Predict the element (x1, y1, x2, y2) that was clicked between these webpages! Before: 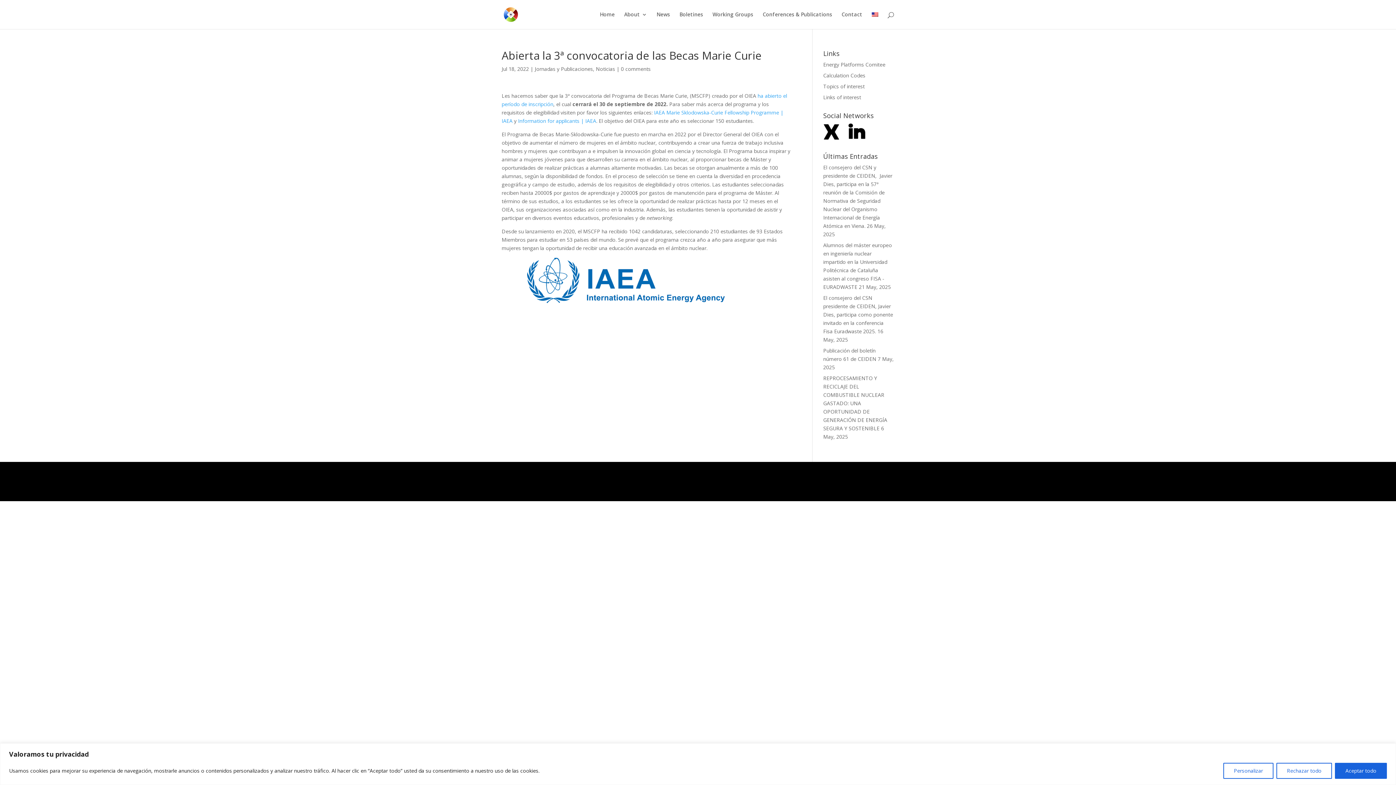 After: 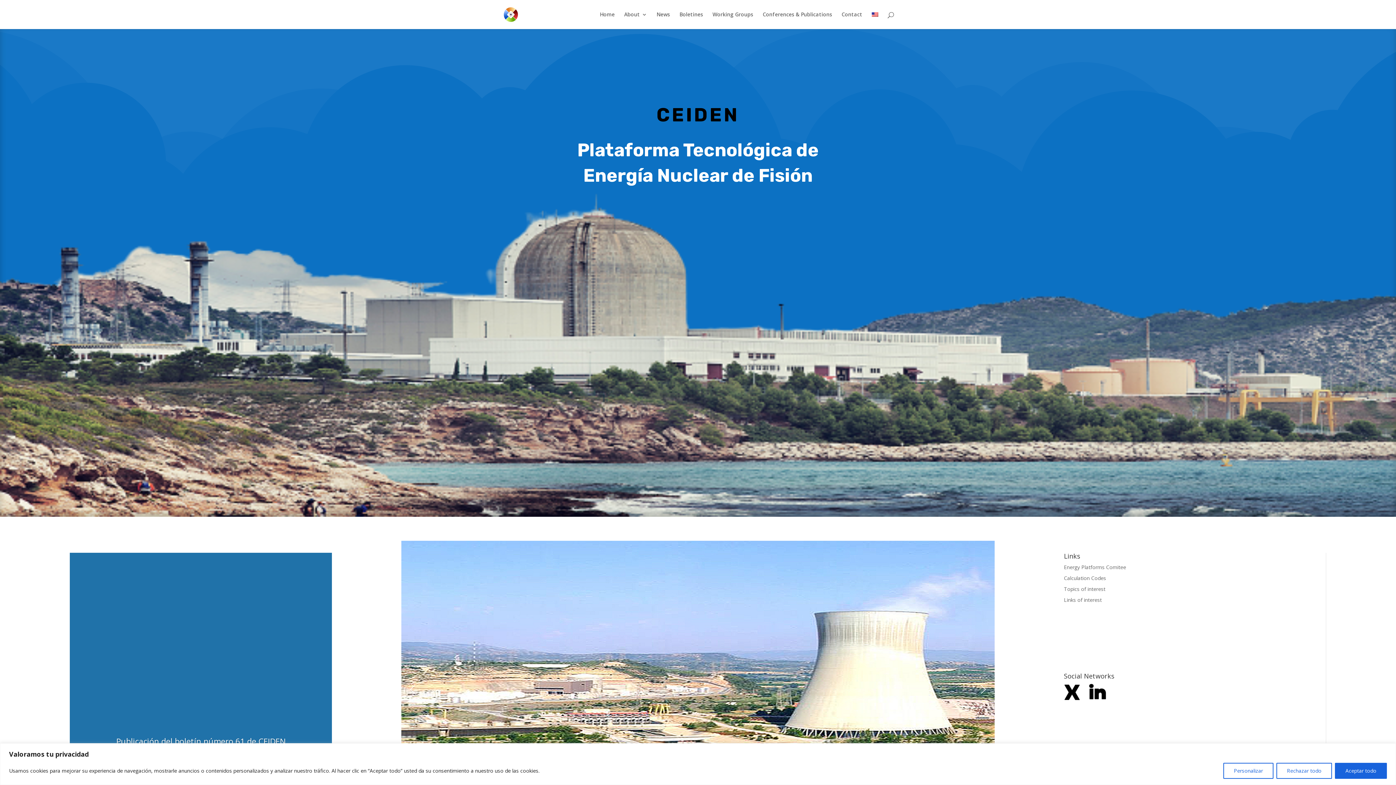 Action: bbox: (600, 12, 614, 29) label: Home